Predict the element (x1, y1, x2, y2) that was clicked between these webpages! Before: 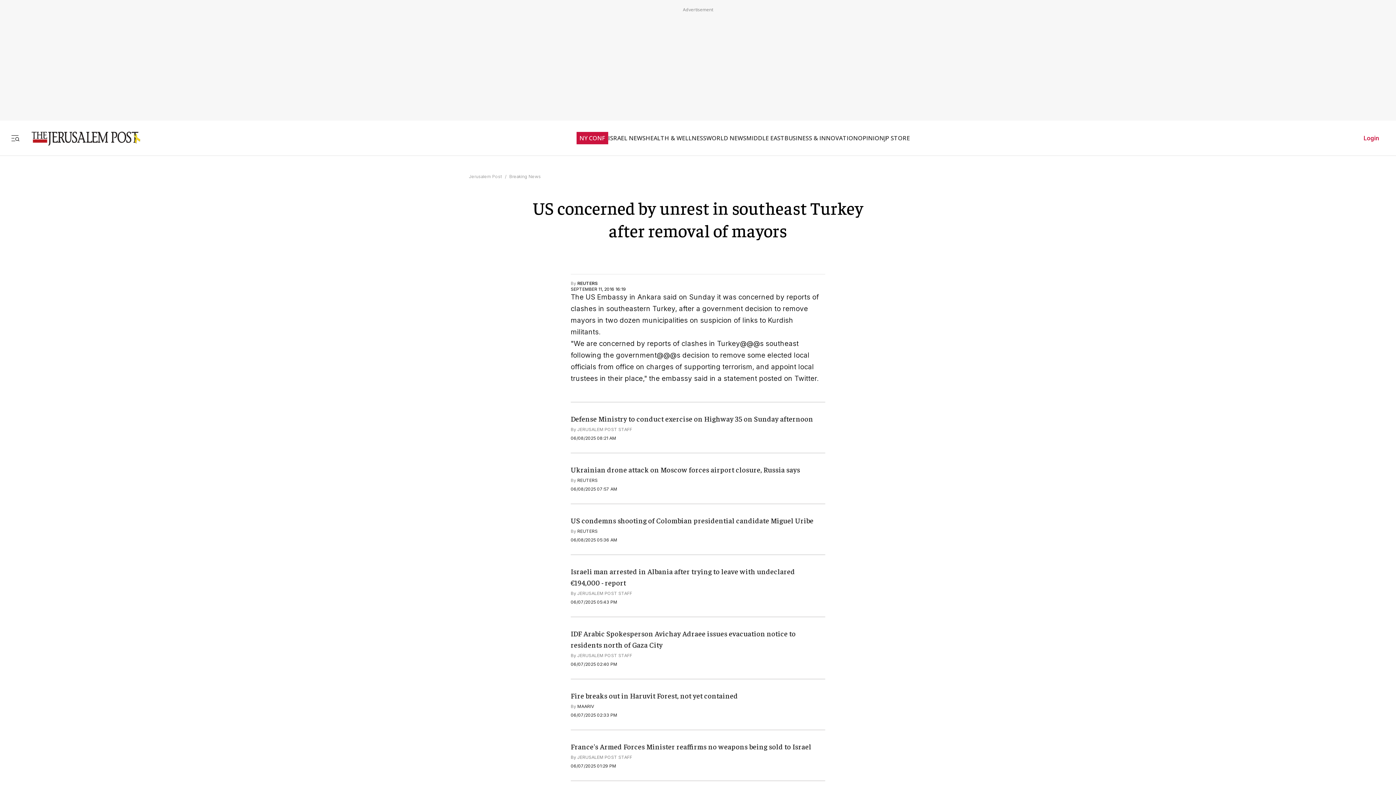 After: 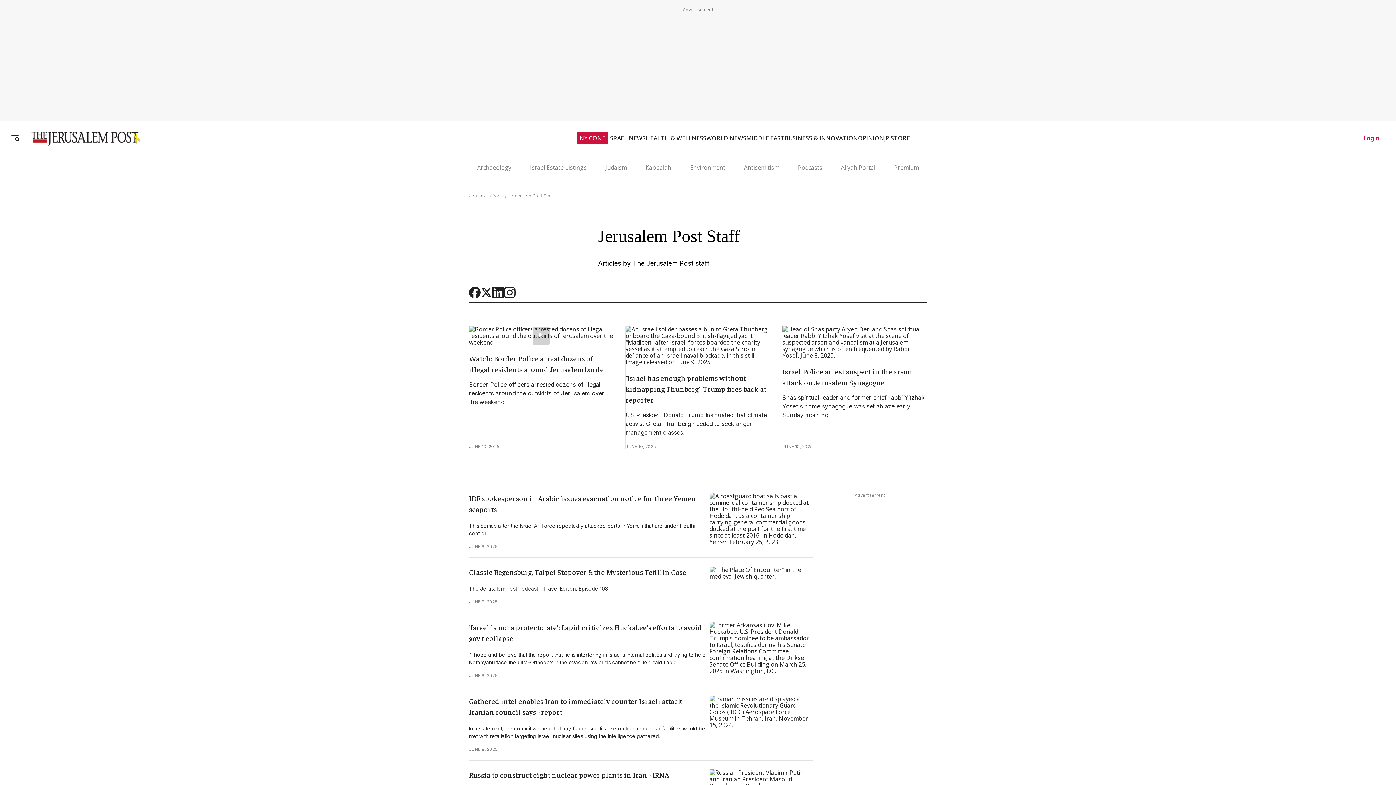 Action: label: JERUSALEM POST STAFF bbox: (577, 590, 632, 596)